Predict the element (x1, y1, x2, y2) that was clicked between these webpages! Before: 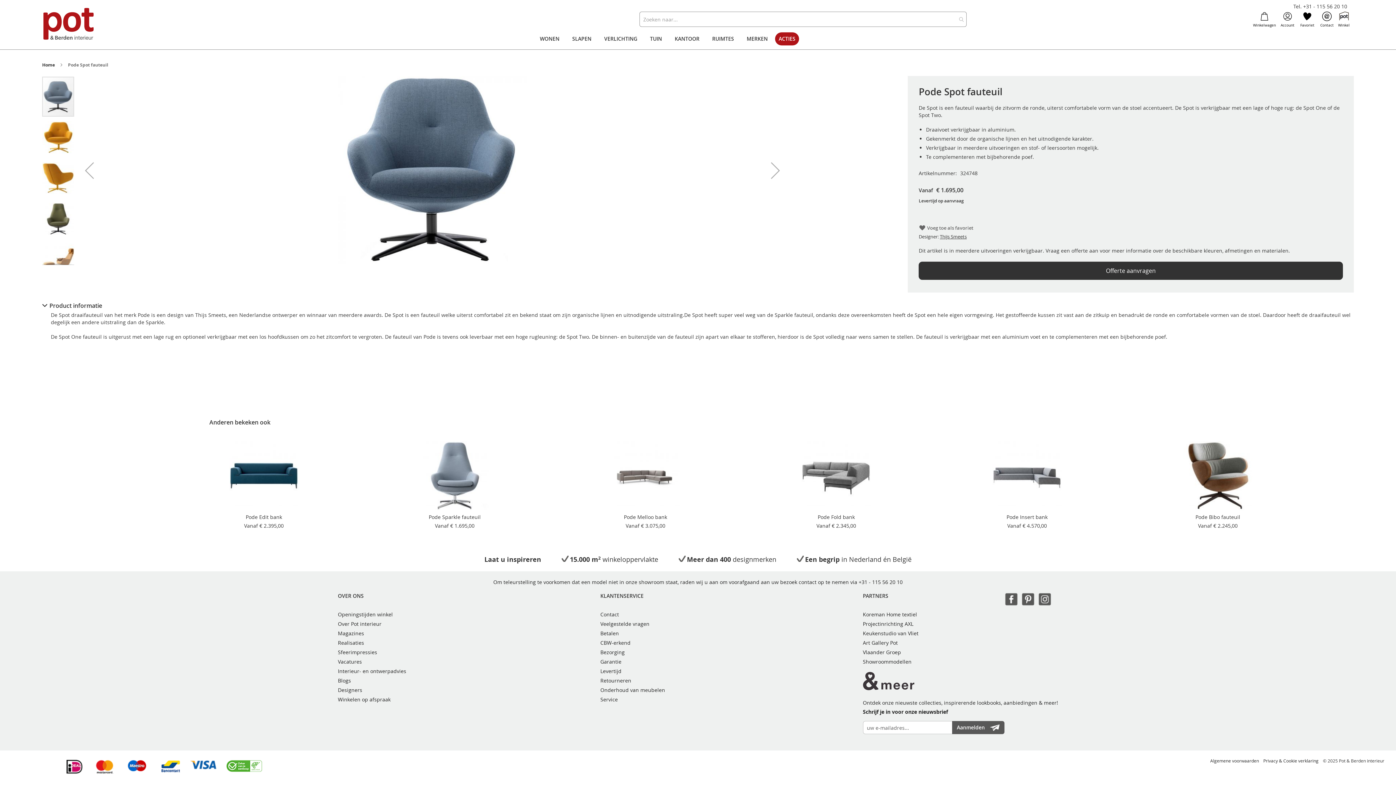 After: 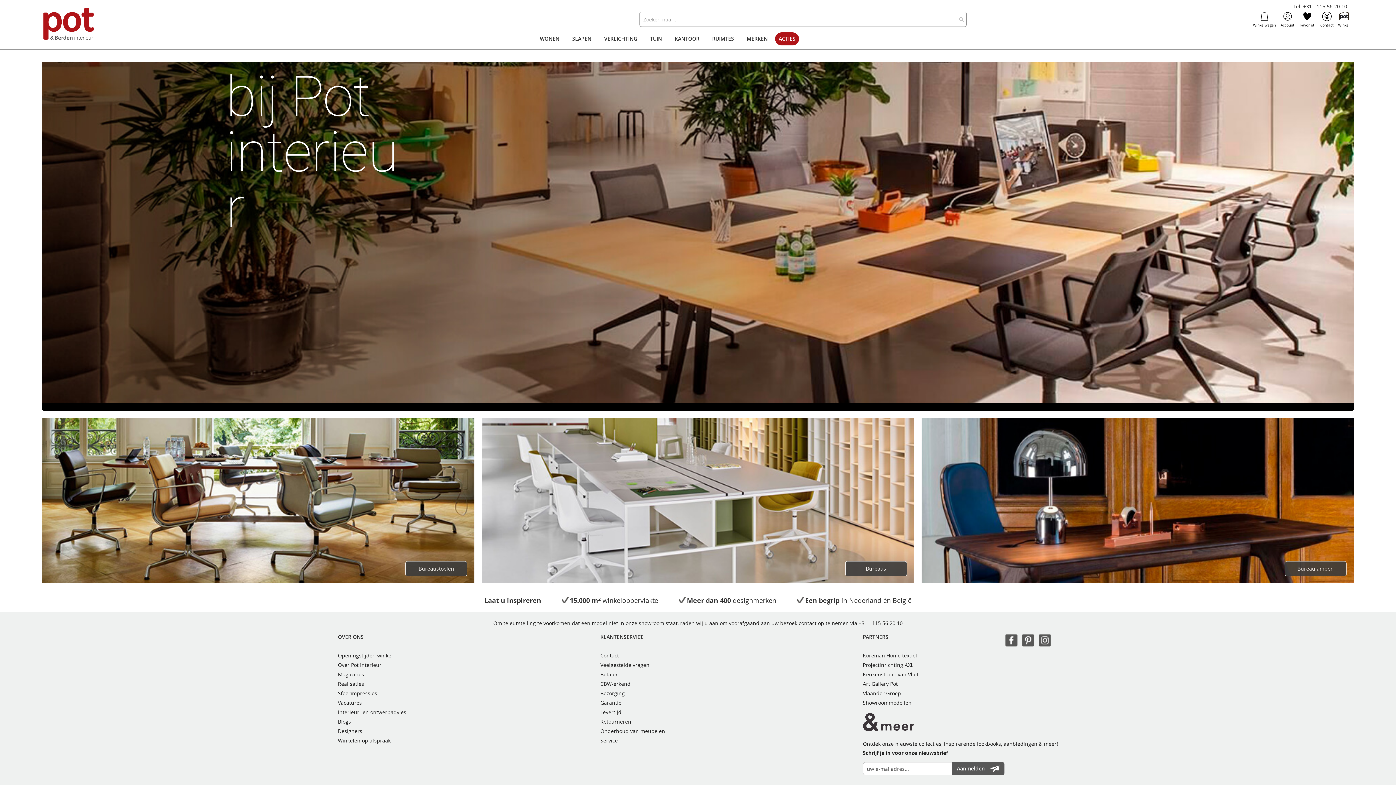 Action: label: KANTOOR bbox: (669, 28, 705, 49)